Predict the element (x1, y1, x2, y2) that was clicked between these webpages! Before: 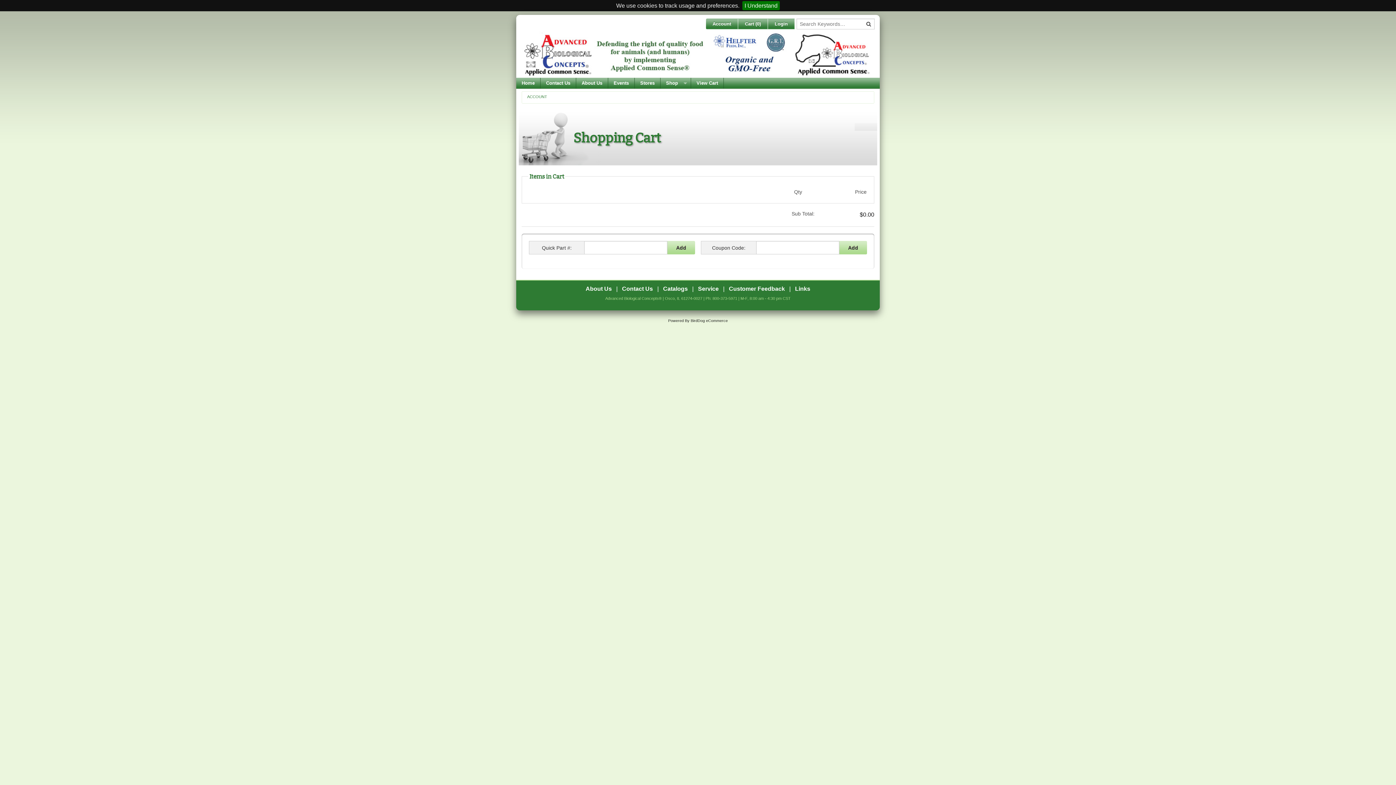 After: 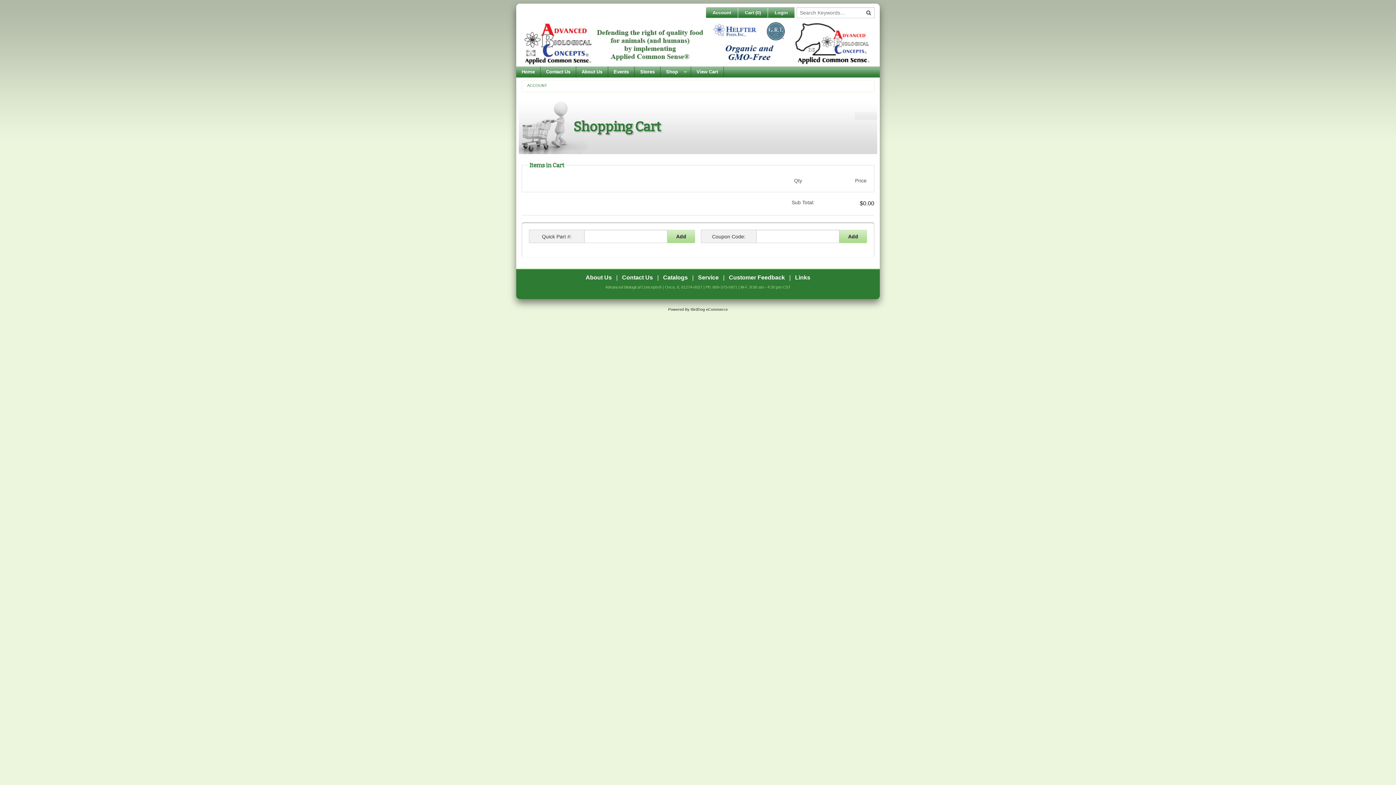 Action: bbox: (742, 1, 780, 10) label: I Understand